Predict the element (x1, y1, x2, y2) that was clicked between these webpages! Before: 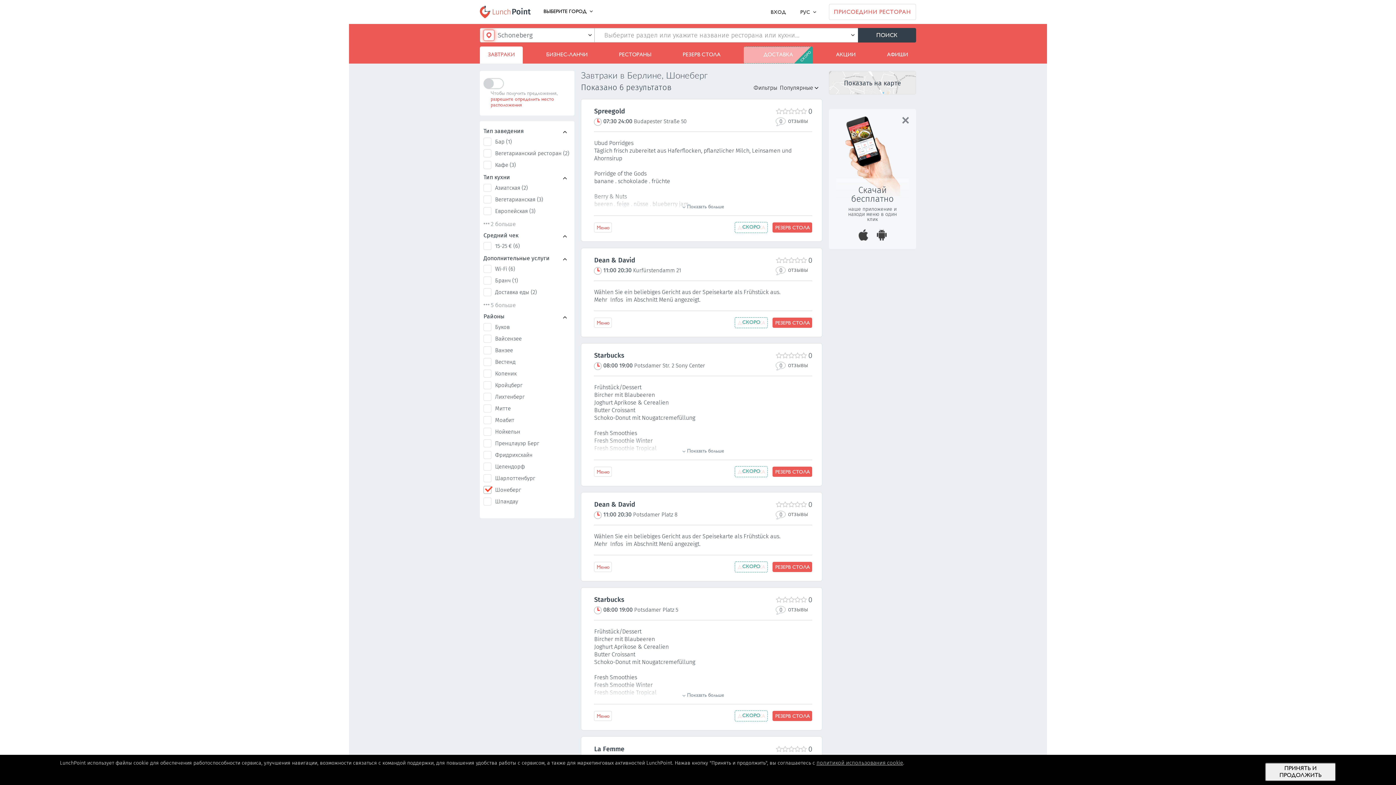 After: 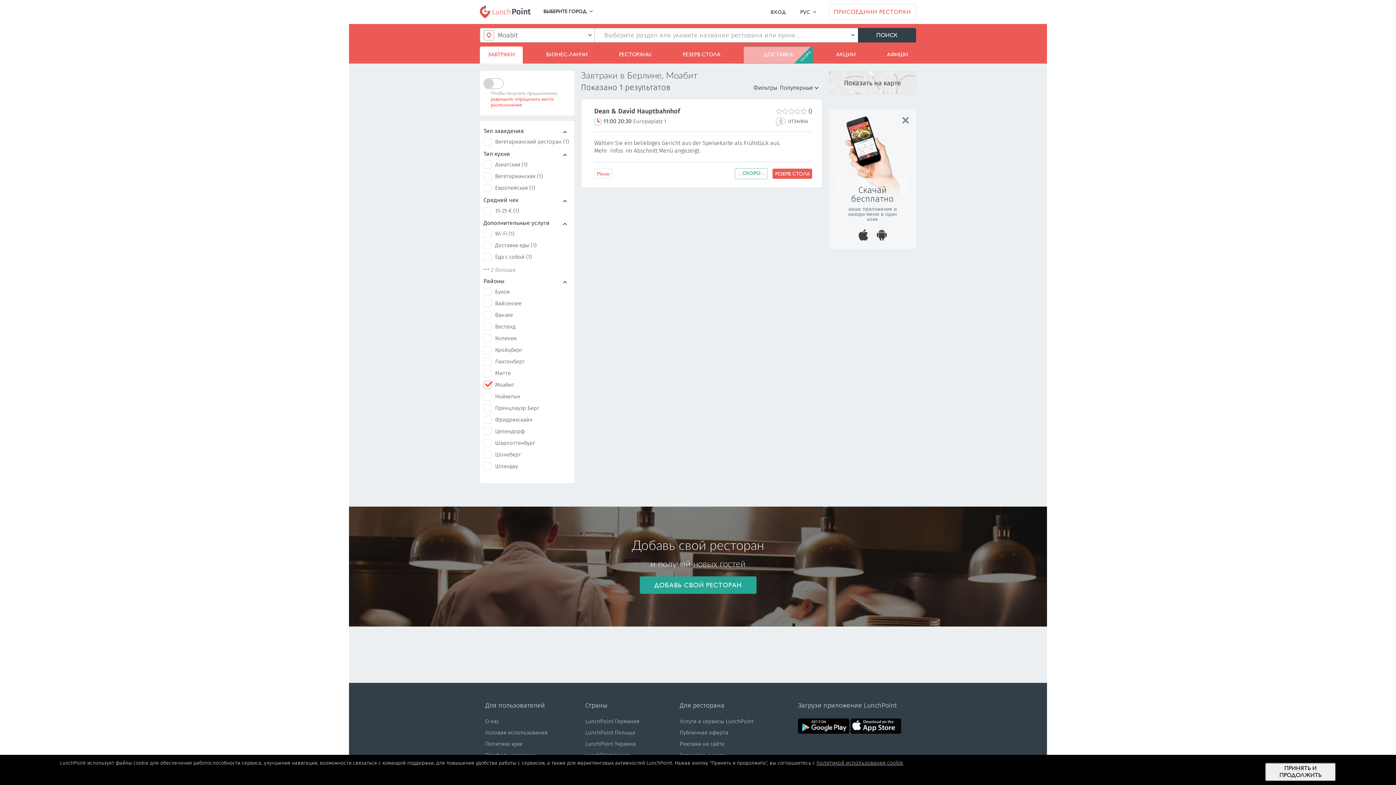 Action: label: Моабит bbox: (483, 416, 570, 424)